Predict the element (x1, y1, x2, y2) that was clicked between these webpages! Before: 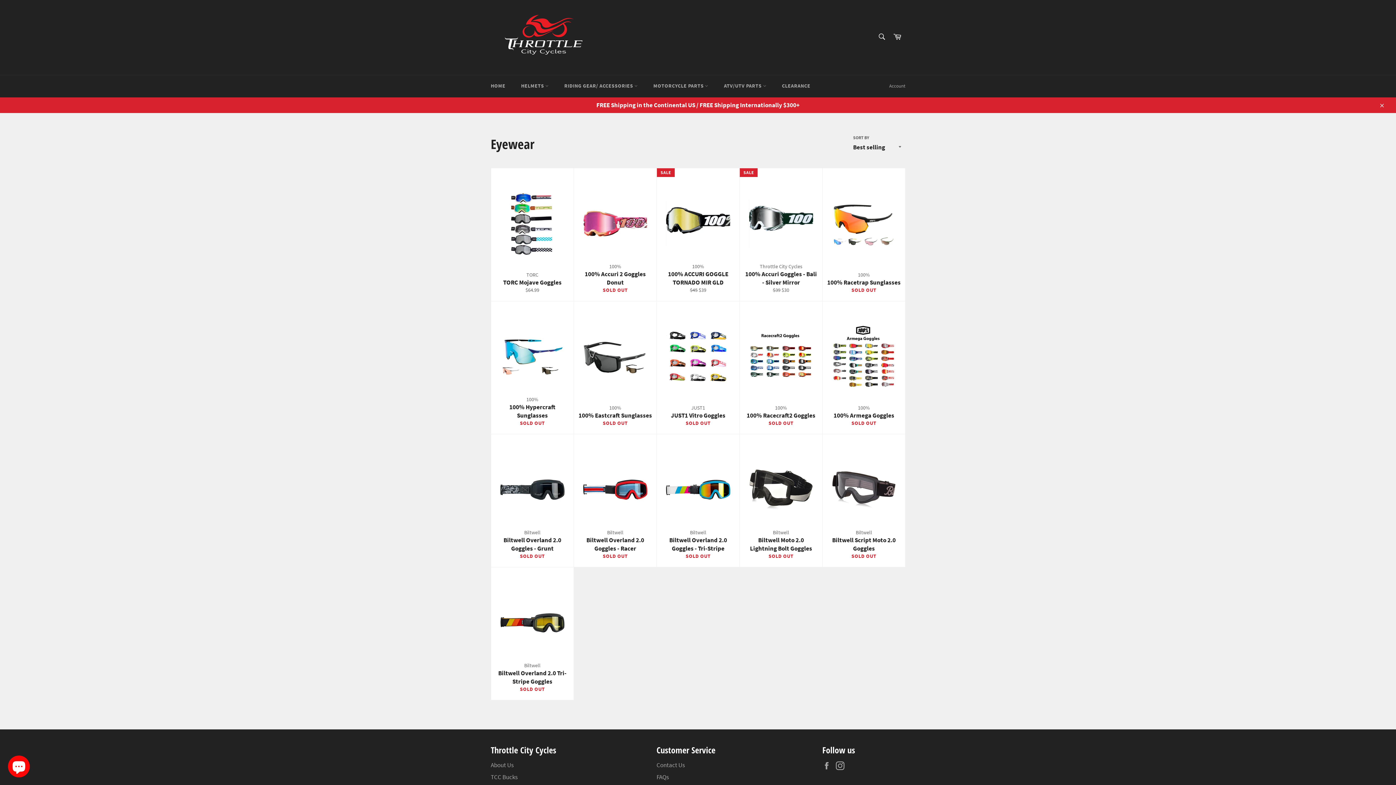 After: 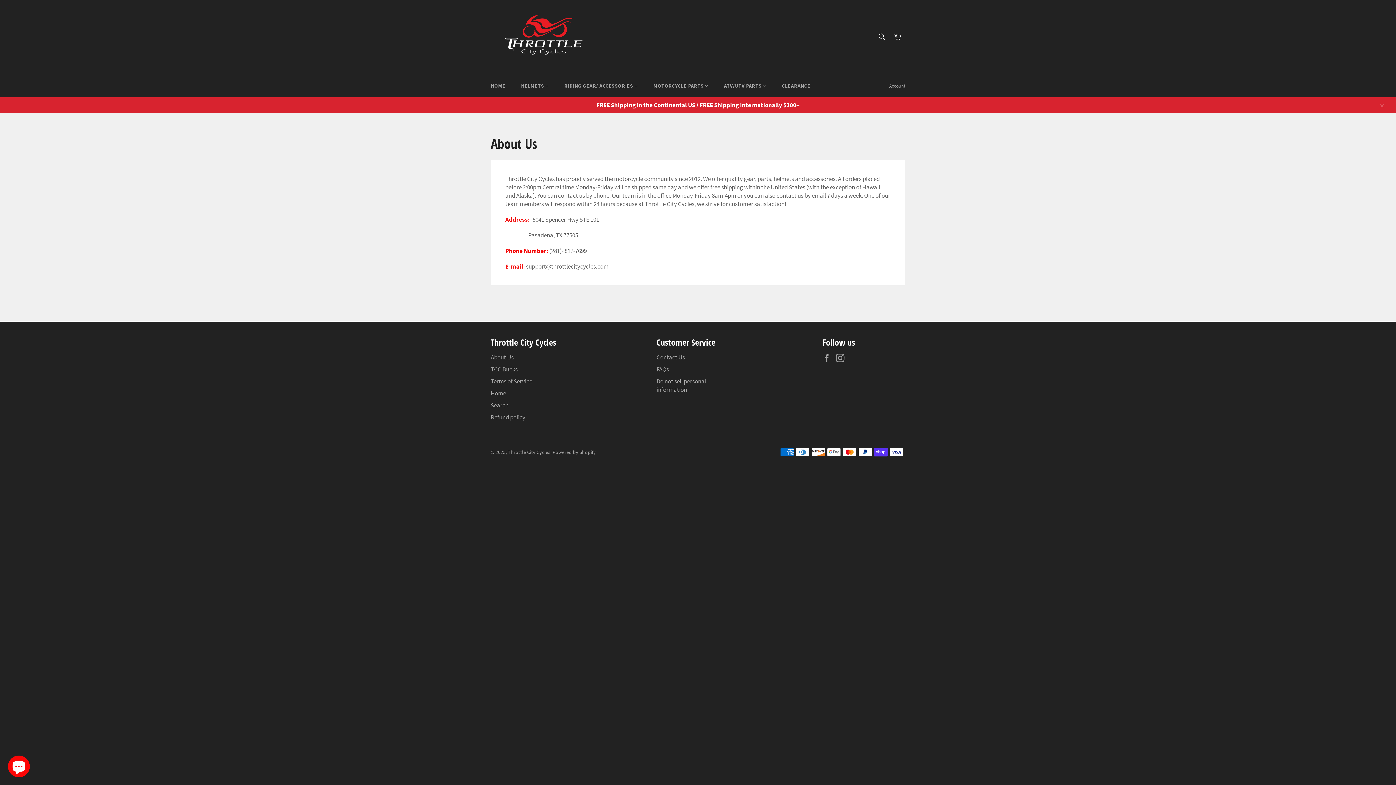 Action: bbox: (490, 761, 513, 769) label: About Us